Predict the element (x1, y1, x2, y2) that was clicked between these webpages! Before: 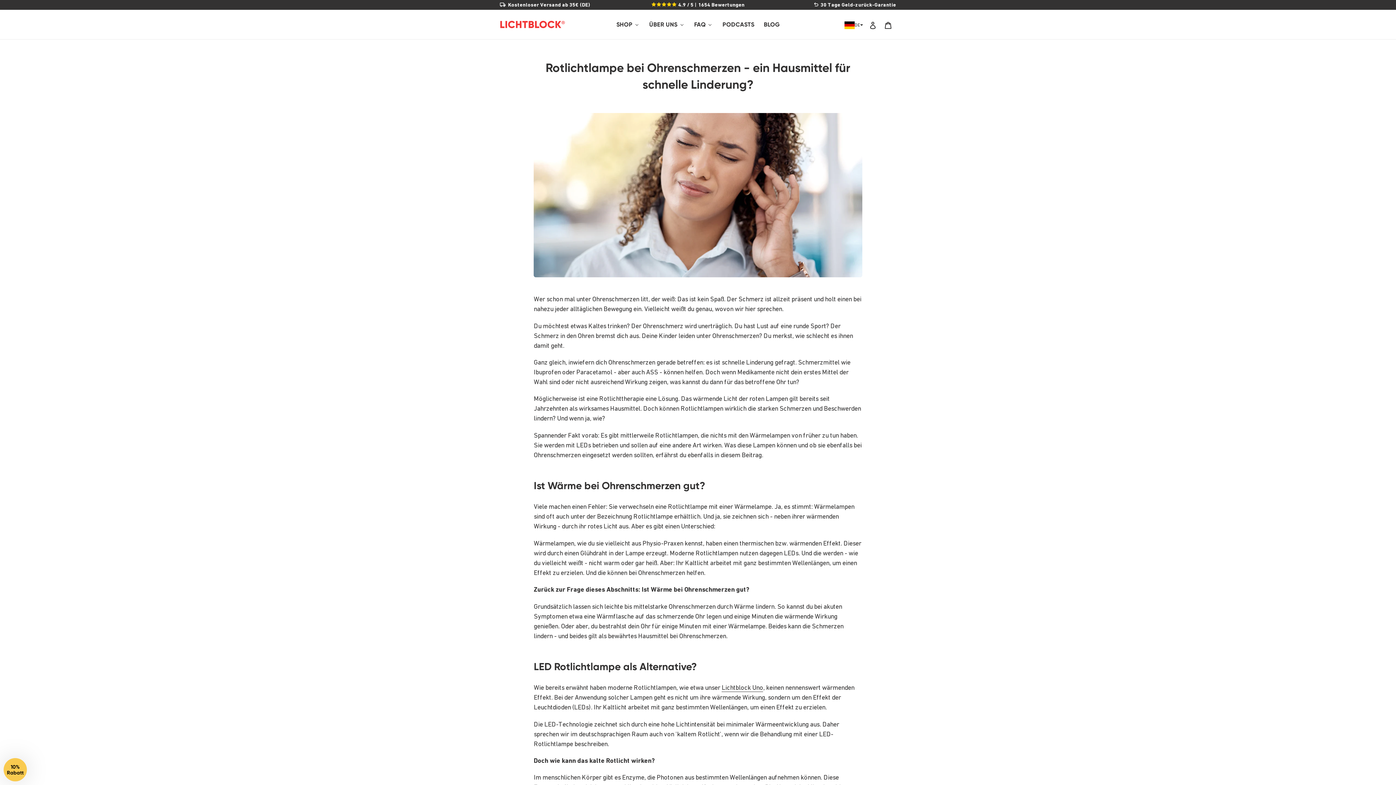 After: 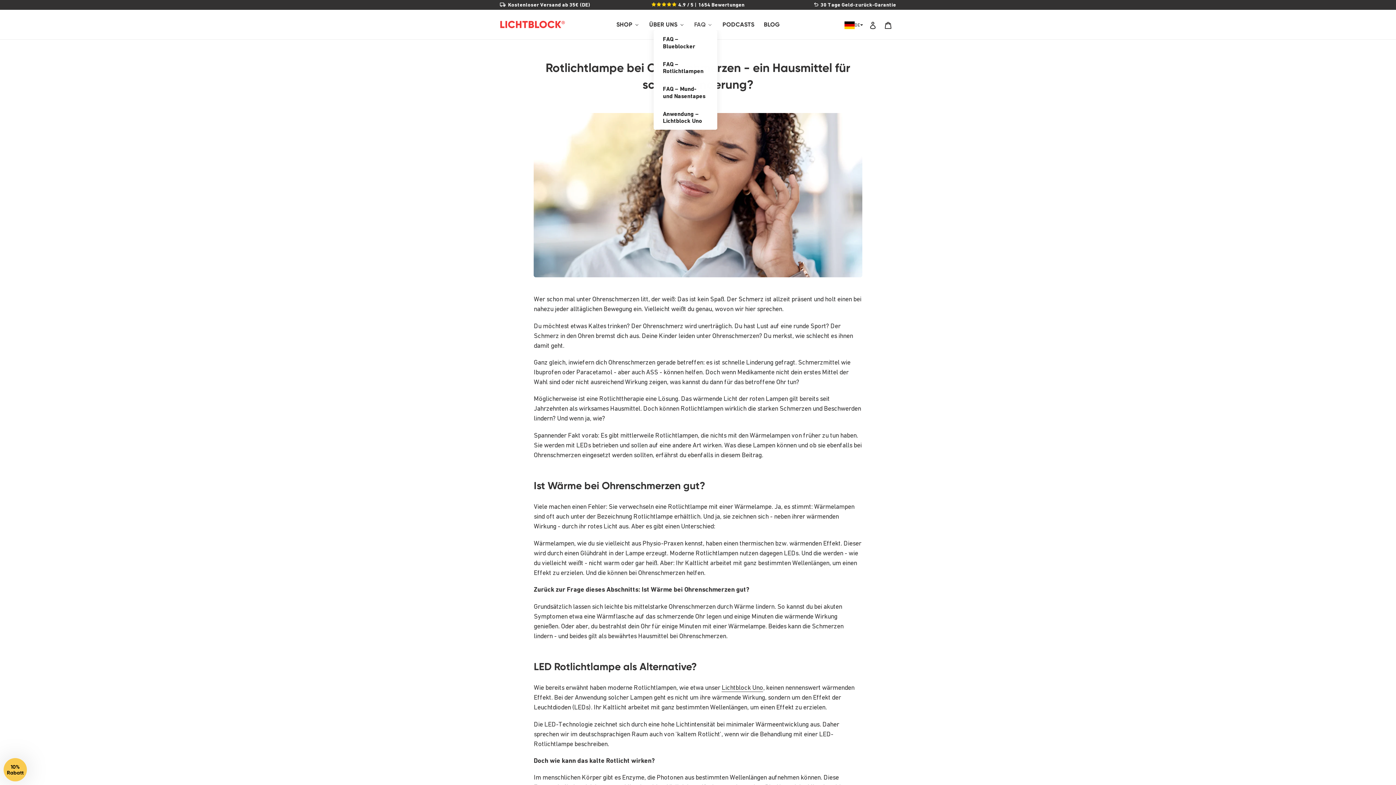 Action: bbox: (689, 18, 717, 30) label: FAQ